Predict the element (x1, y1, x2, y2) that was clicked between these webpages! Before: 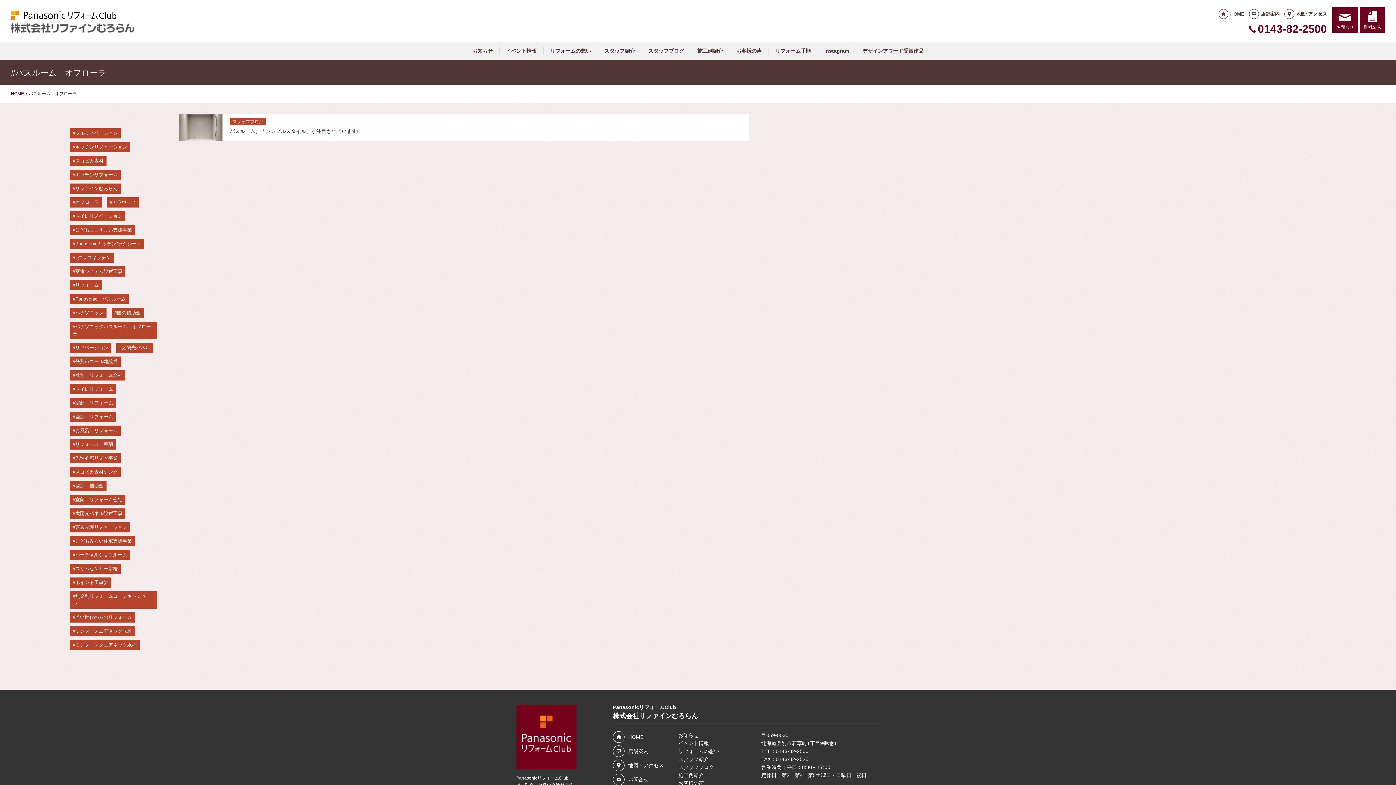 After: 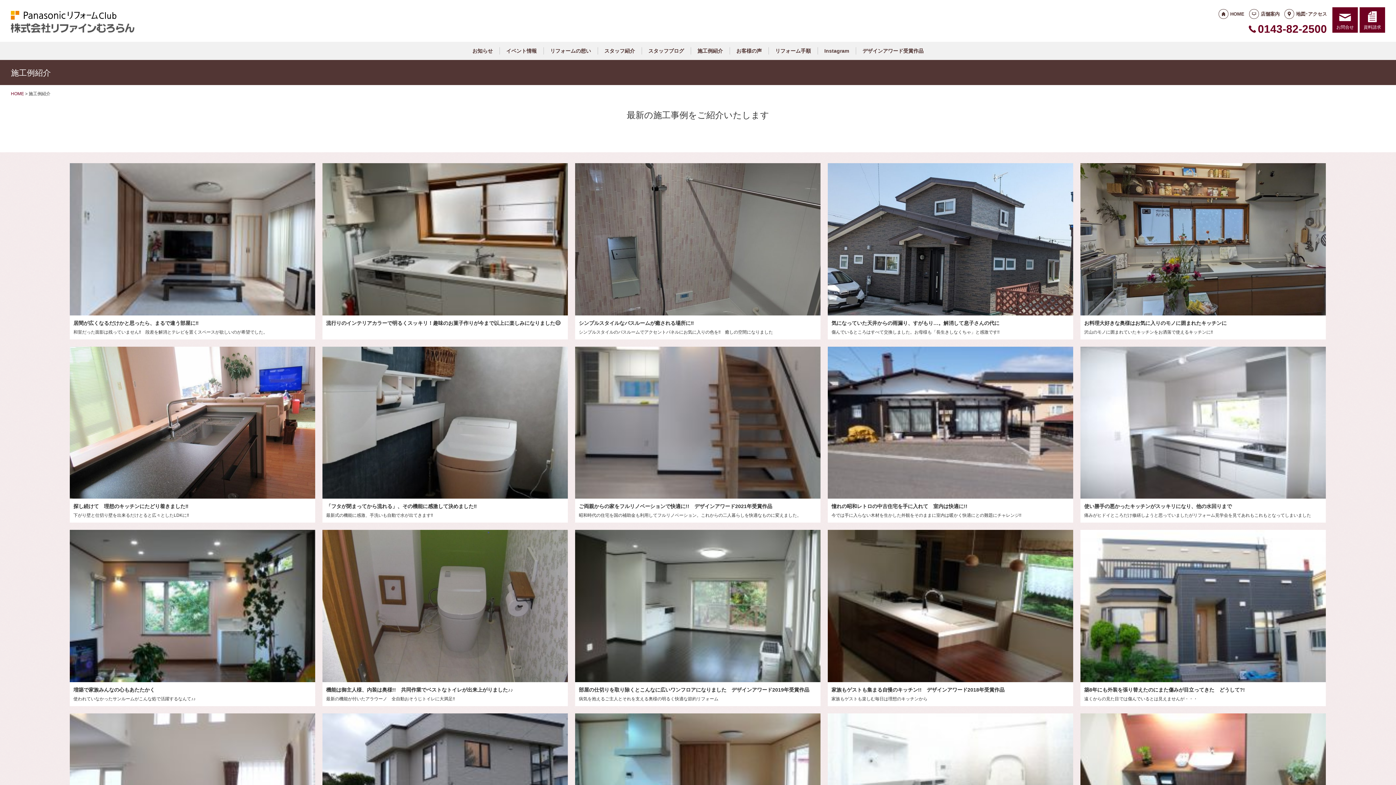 Action: label: 施工例紹介 bbox: (678, 772, 704, 778)